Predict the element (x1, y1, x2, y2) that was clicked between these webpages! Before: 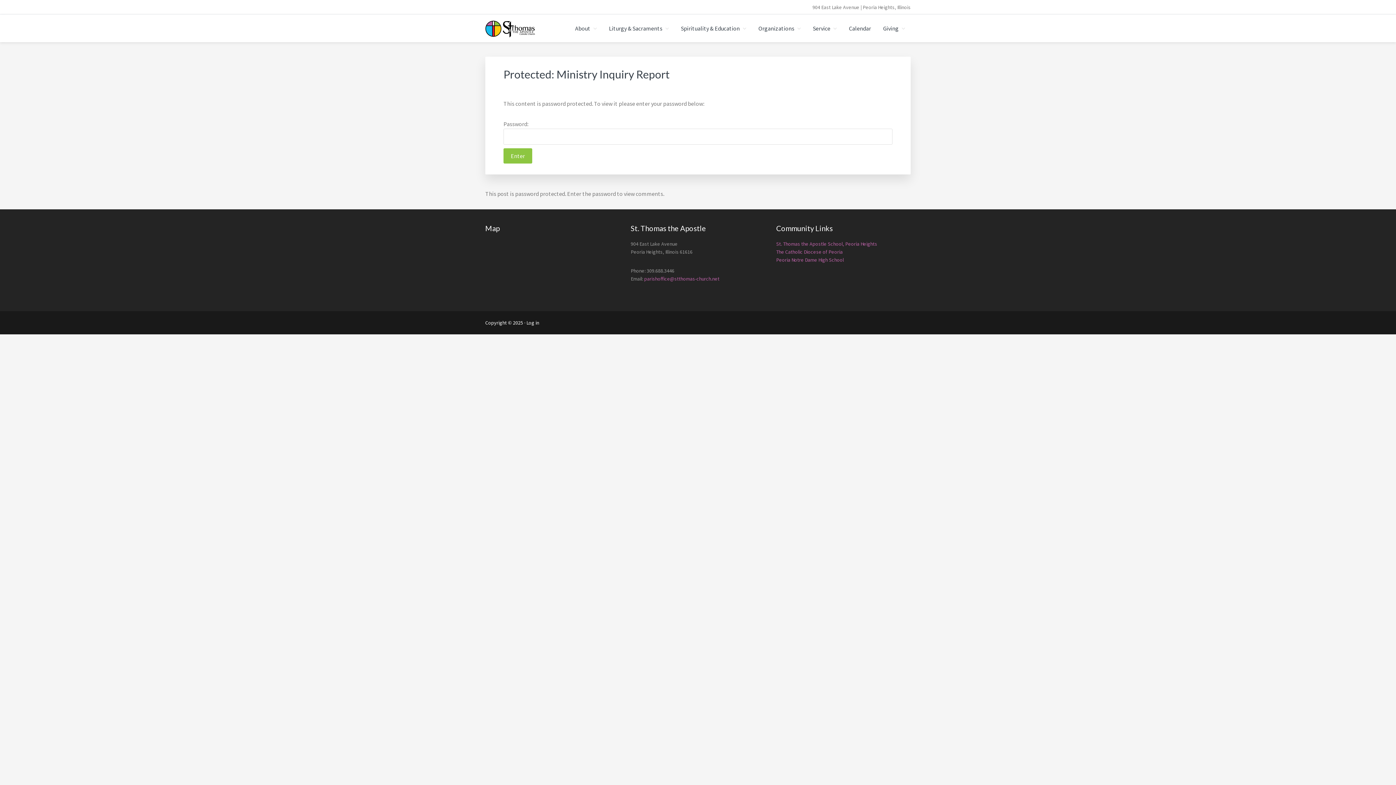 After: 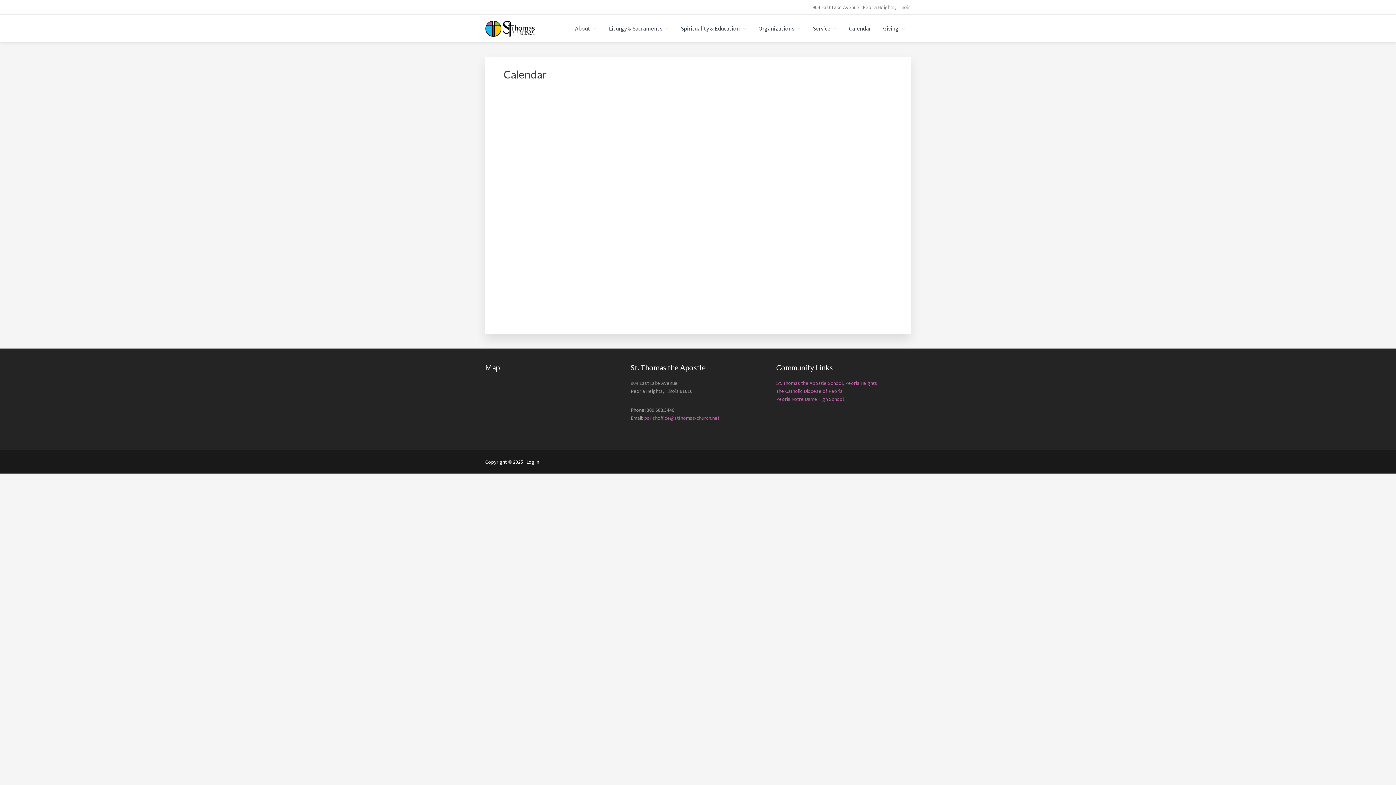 Action: bbox: (843, 14, 876, 42) label: Calendar